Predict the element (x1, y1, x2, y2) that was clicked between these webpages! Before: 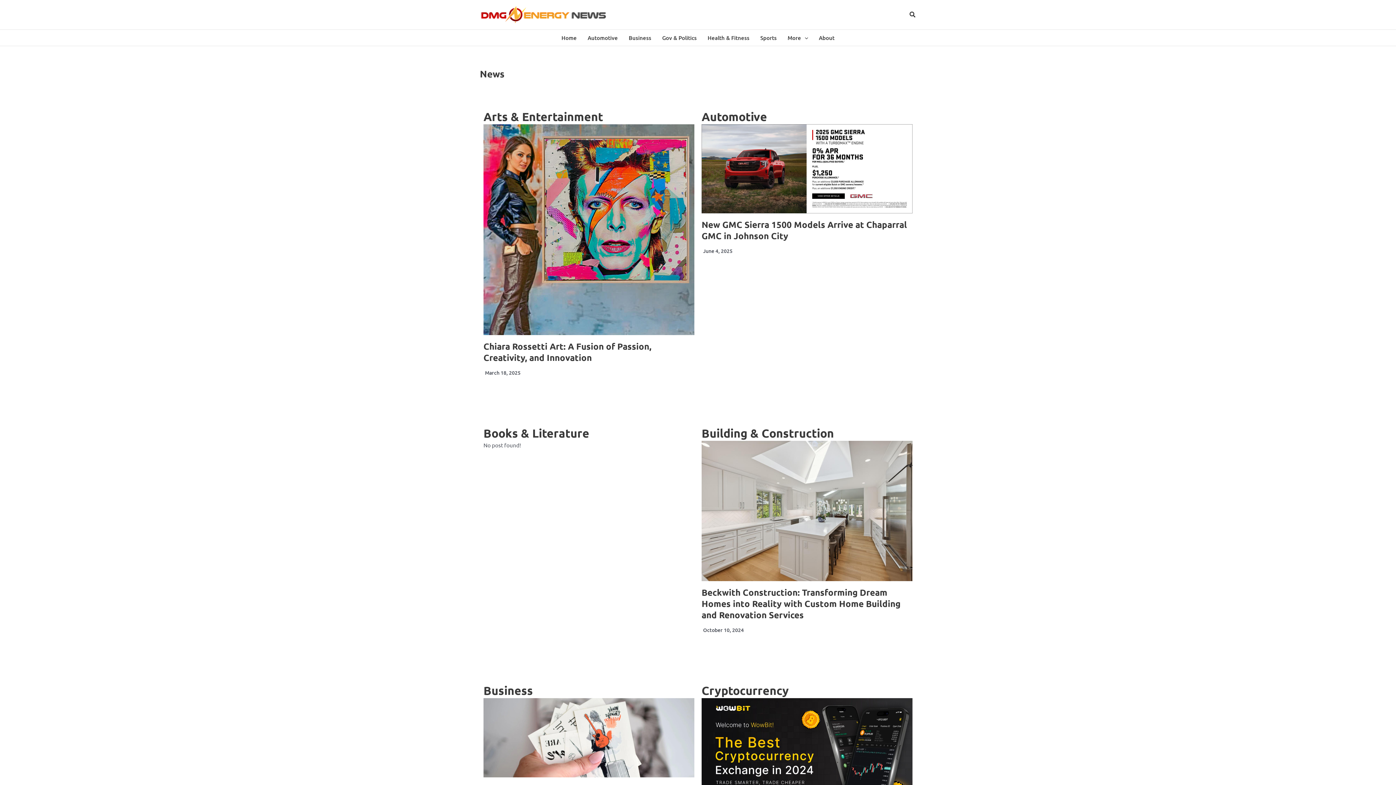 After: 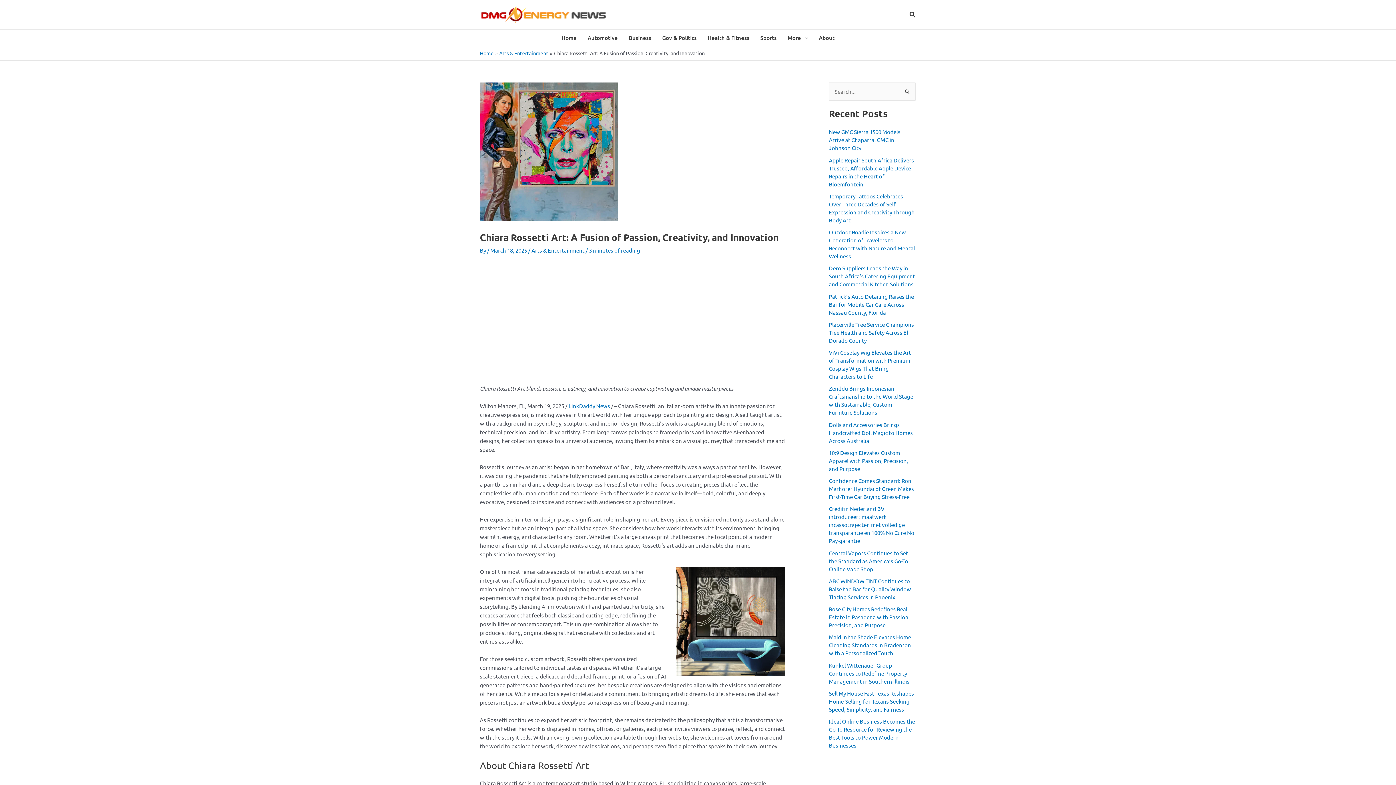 Action: label: Chiara Rossetti Art: A Fusion of Passion, Creativity, and Innovation bbox: (483, 340, 651, 363)